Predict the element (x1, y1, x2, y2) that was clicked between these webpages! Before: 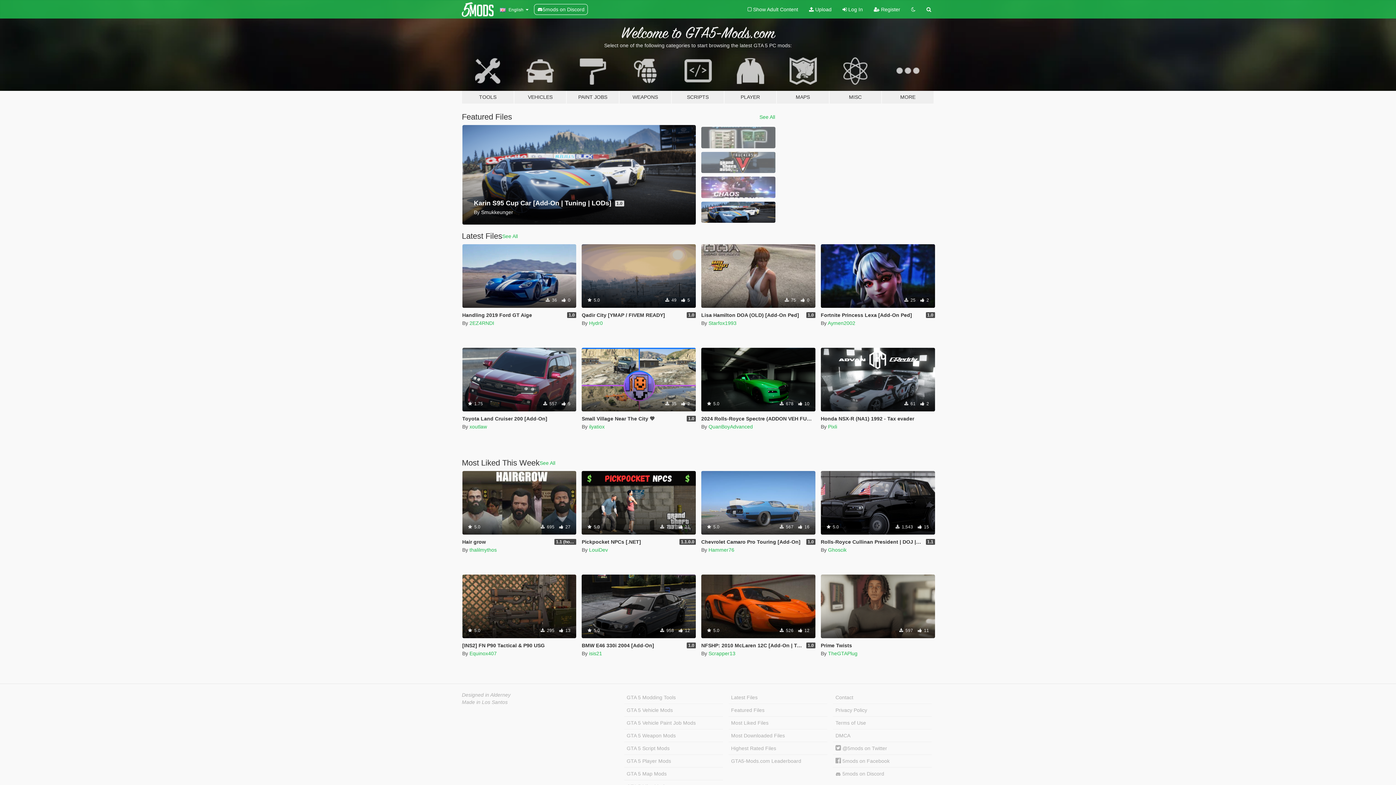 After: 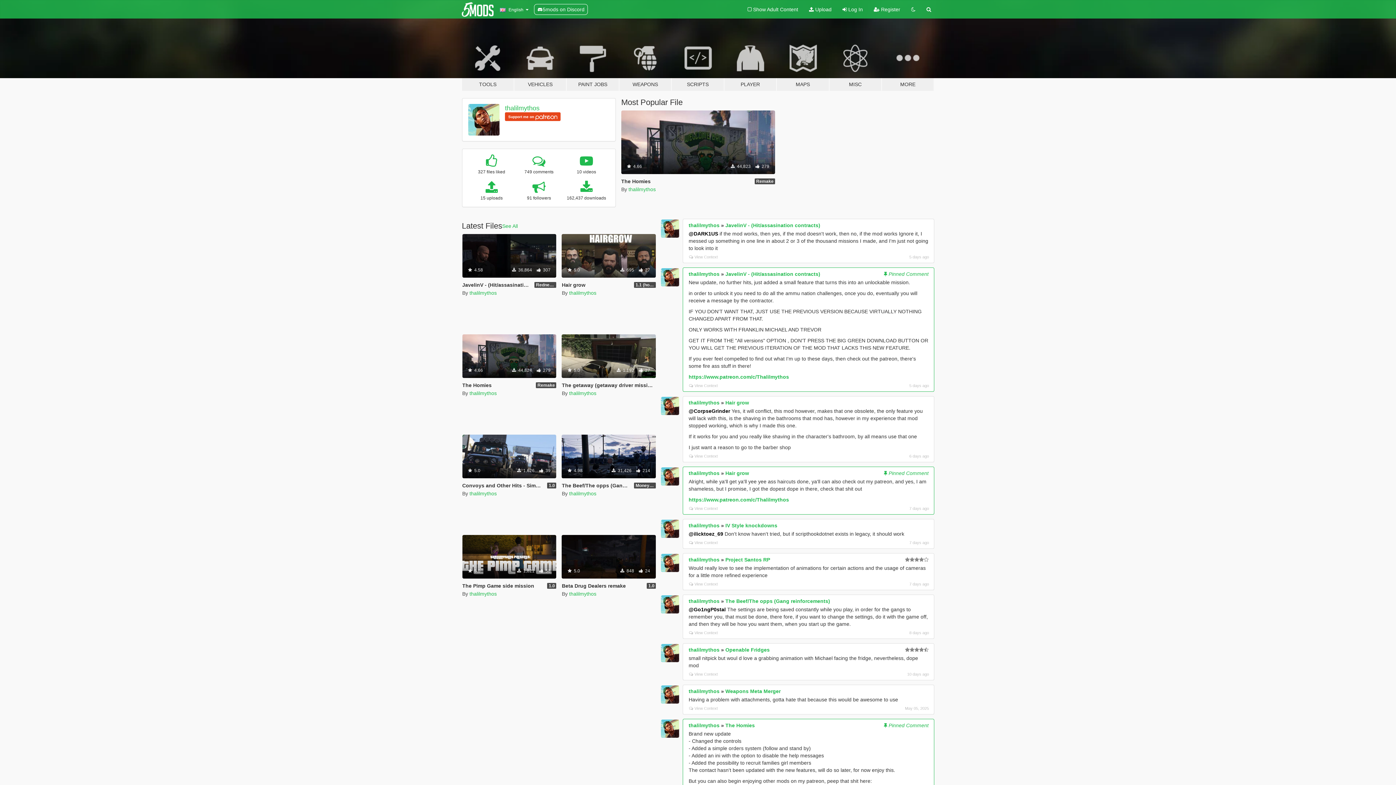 Action: label: thalilmythos bbox: (469, 547, 496, 553)